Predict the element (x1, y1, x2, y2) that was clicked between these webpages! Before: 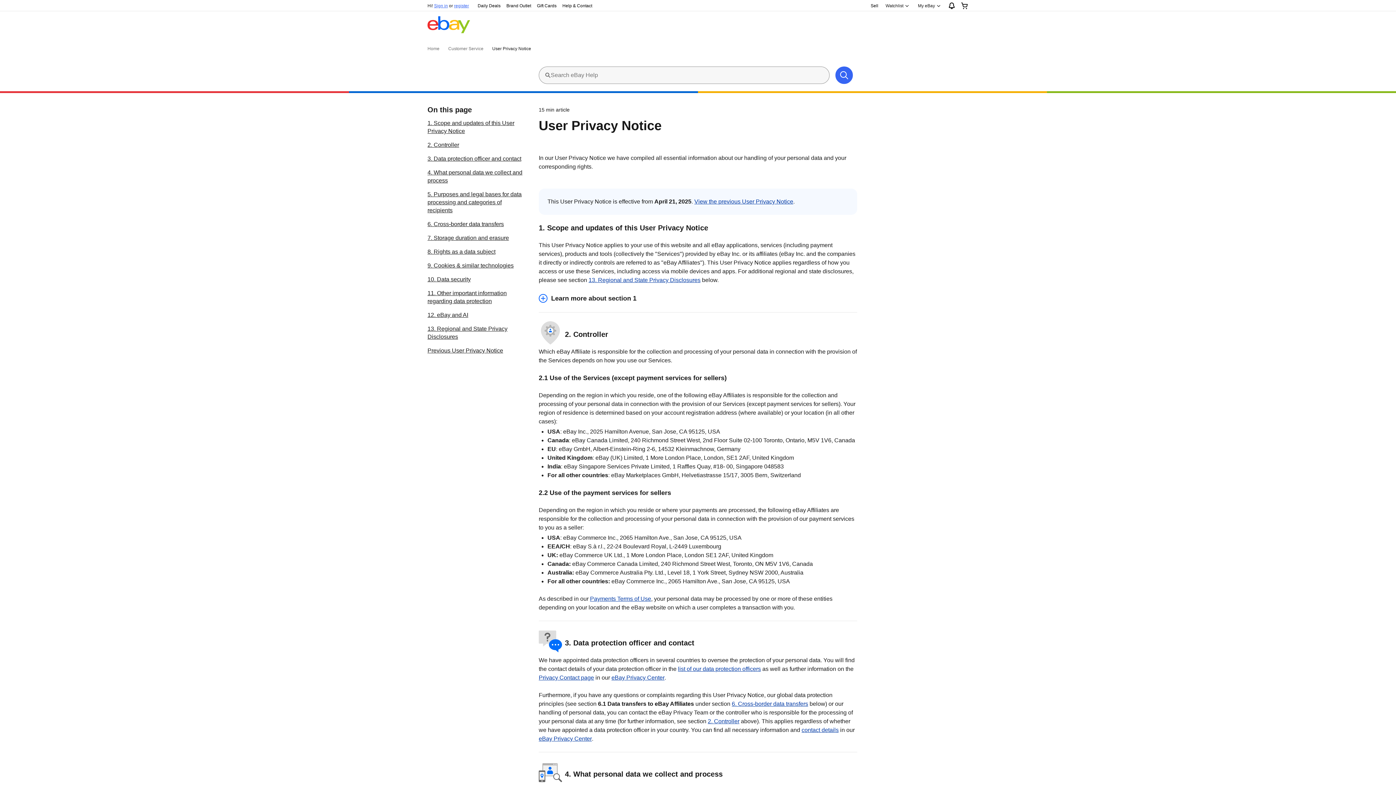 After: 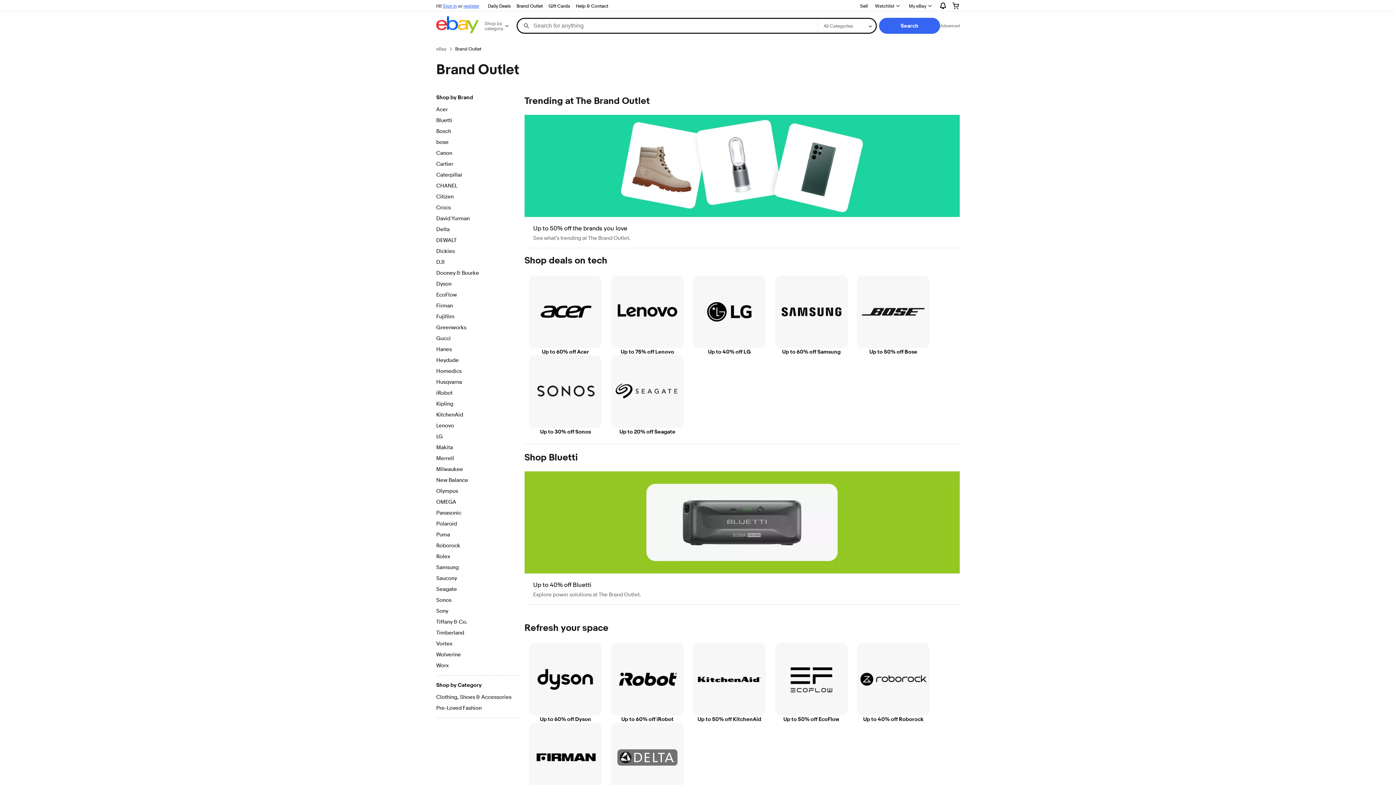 Action: bbox: (503, 1, 534, 9) label: Brand Outlet